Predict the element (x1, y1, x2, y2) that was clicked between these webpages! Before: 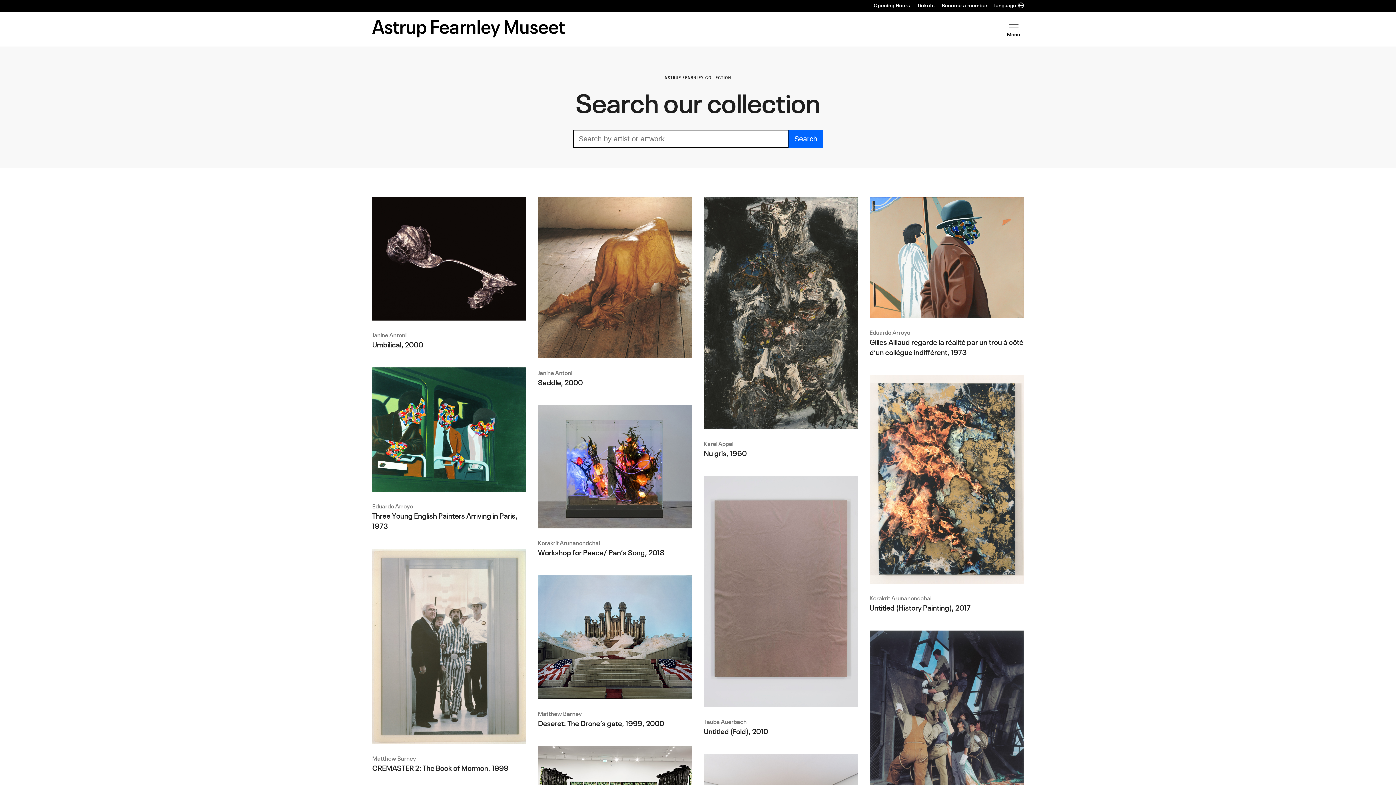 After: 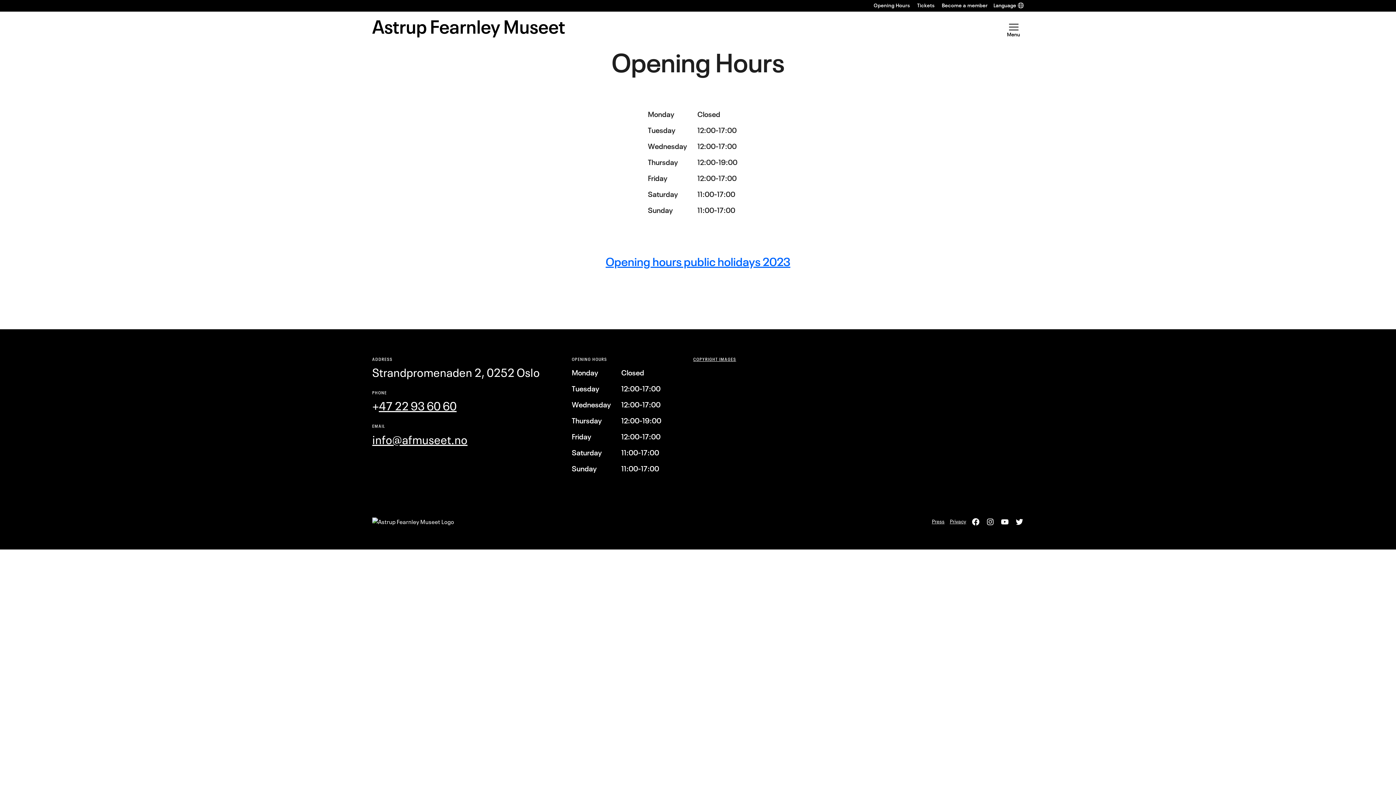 Action: label: Opening Hours bbox: (873, 2, 910, 8)